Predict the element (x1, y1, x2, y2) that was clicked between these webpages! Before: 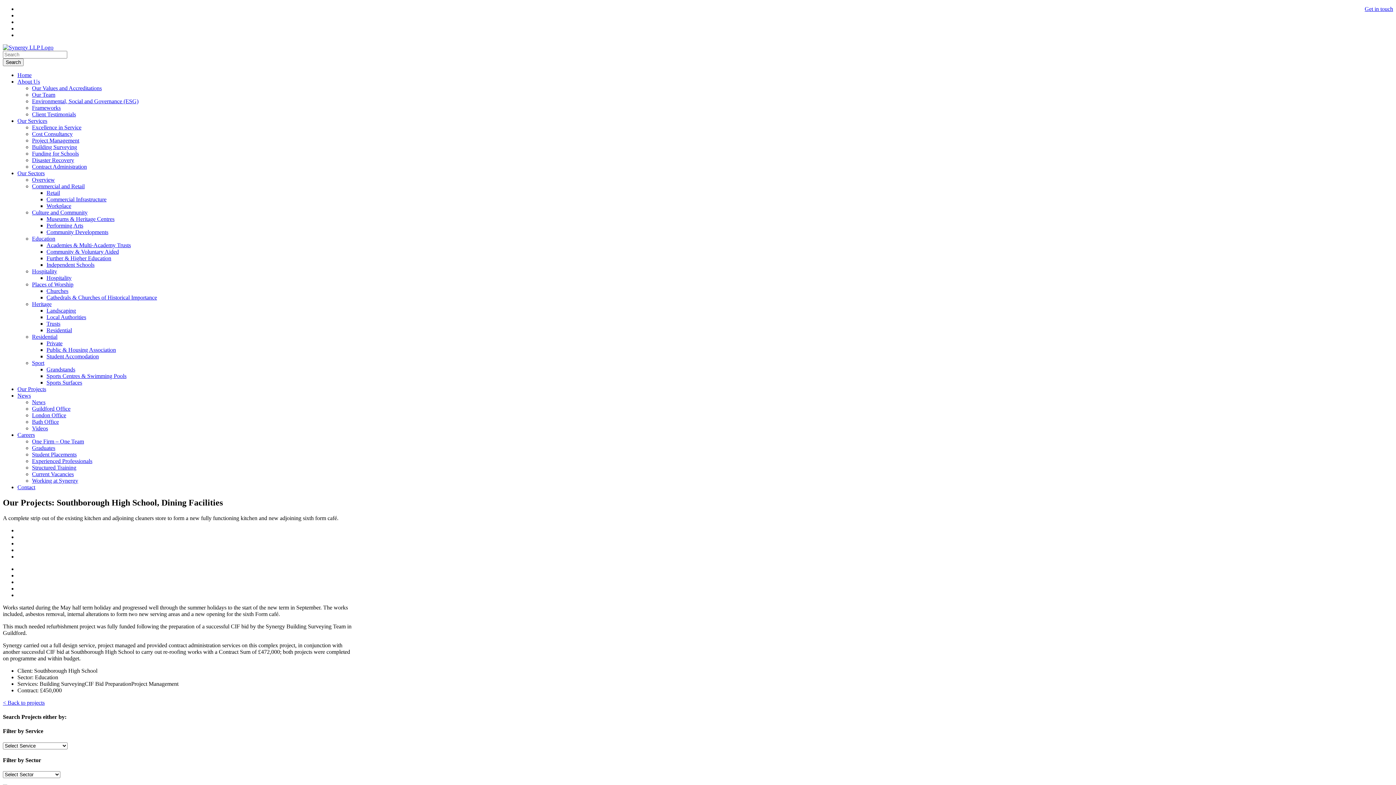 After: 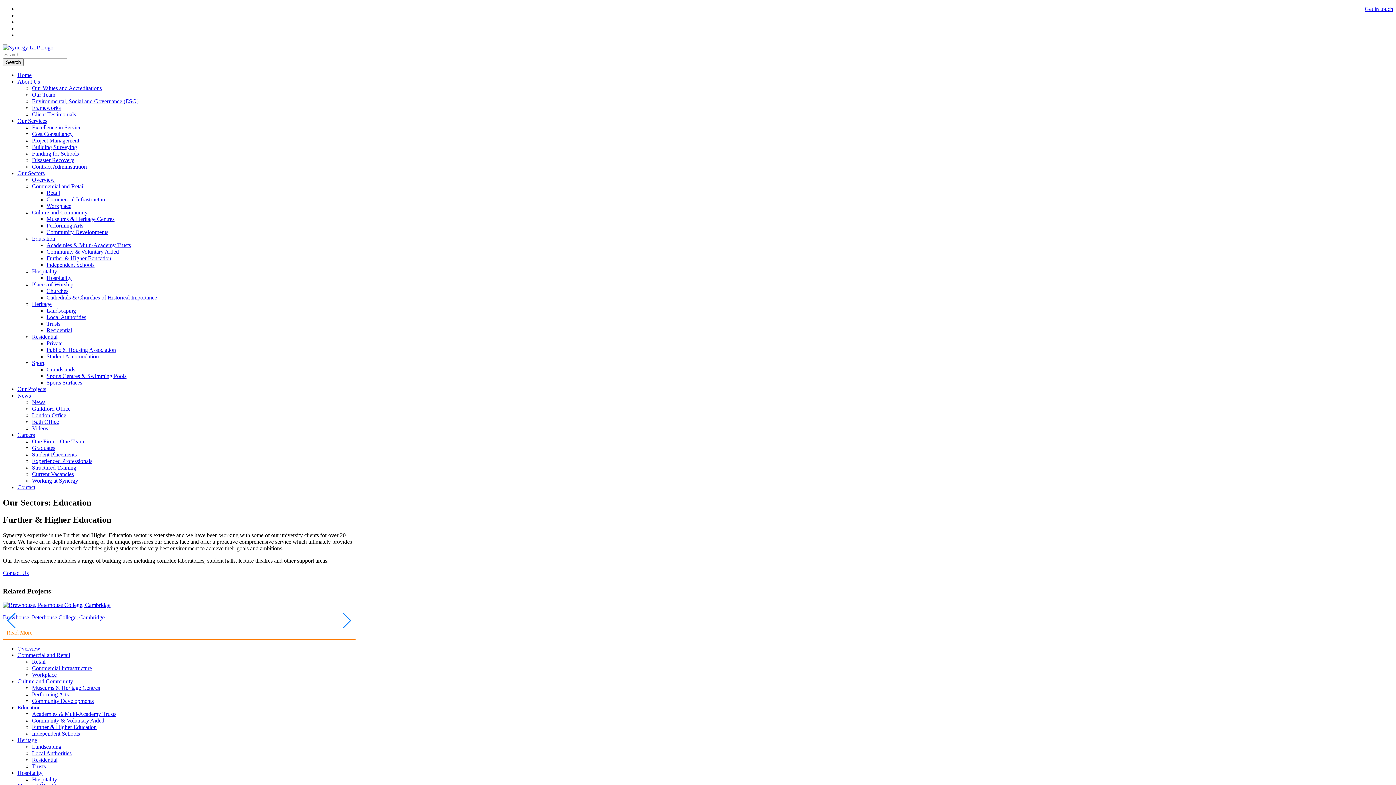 Action: label: Further & Higher Education bbox: (46, 255, 111, 261)